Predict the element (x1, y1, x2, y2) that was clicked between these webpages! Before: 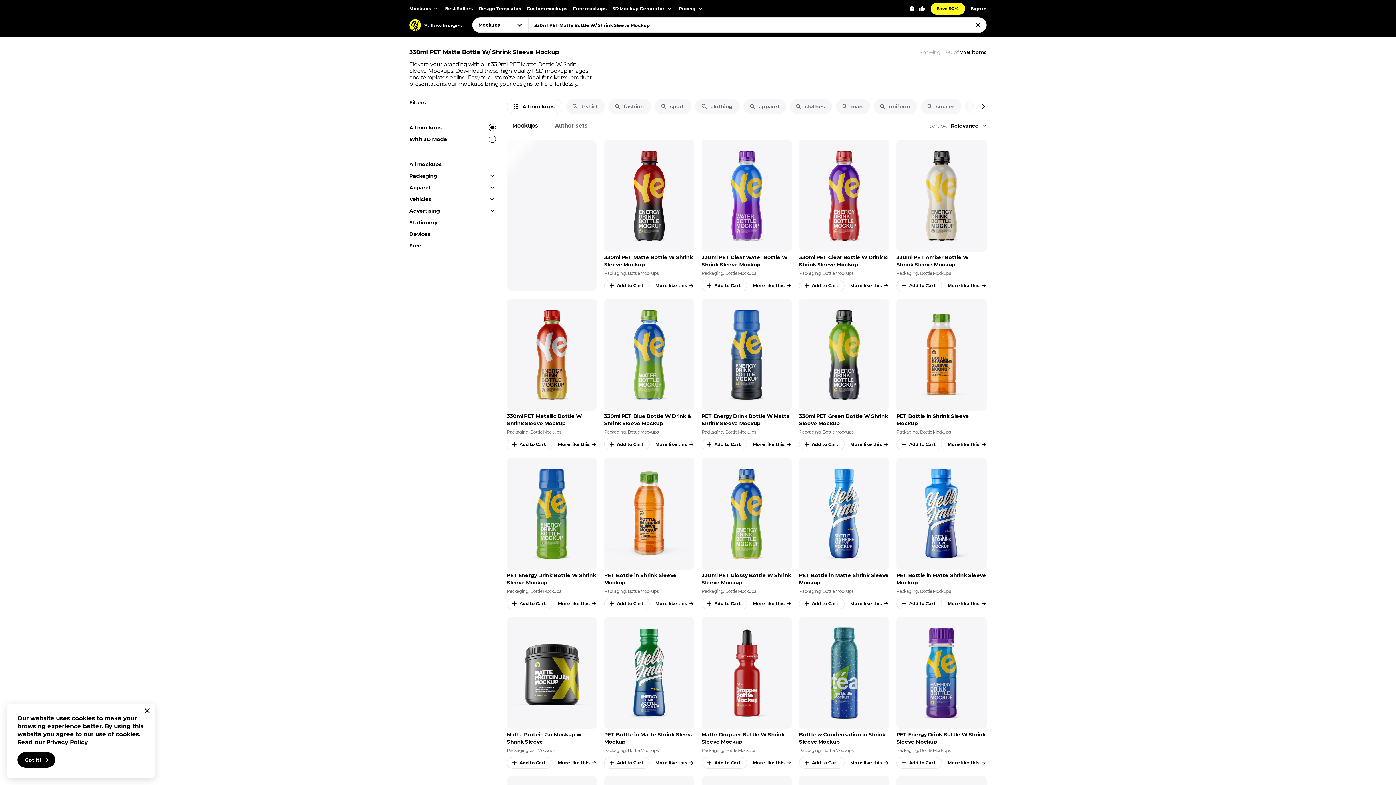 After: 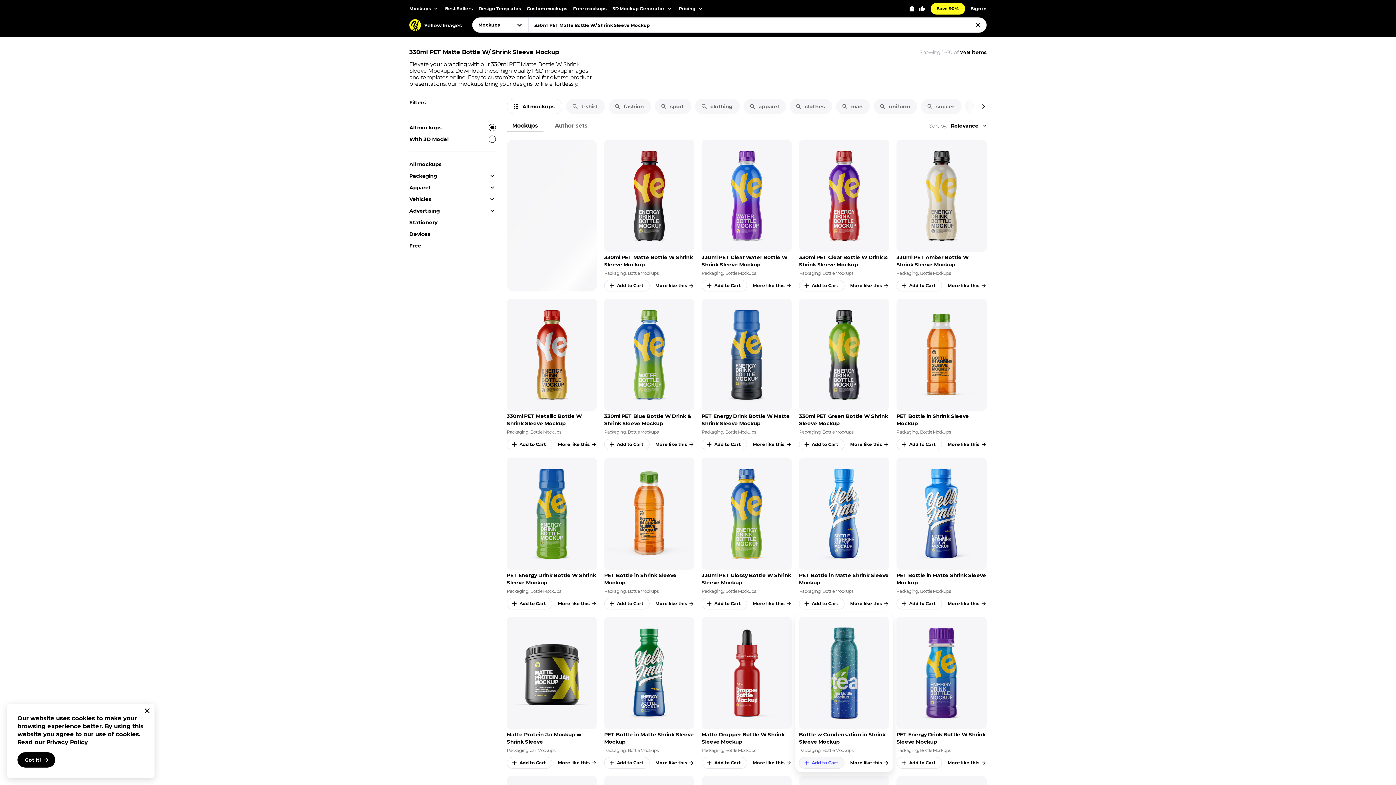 Action: bbox: (799, 757, 844, 768) label: Add to Cart